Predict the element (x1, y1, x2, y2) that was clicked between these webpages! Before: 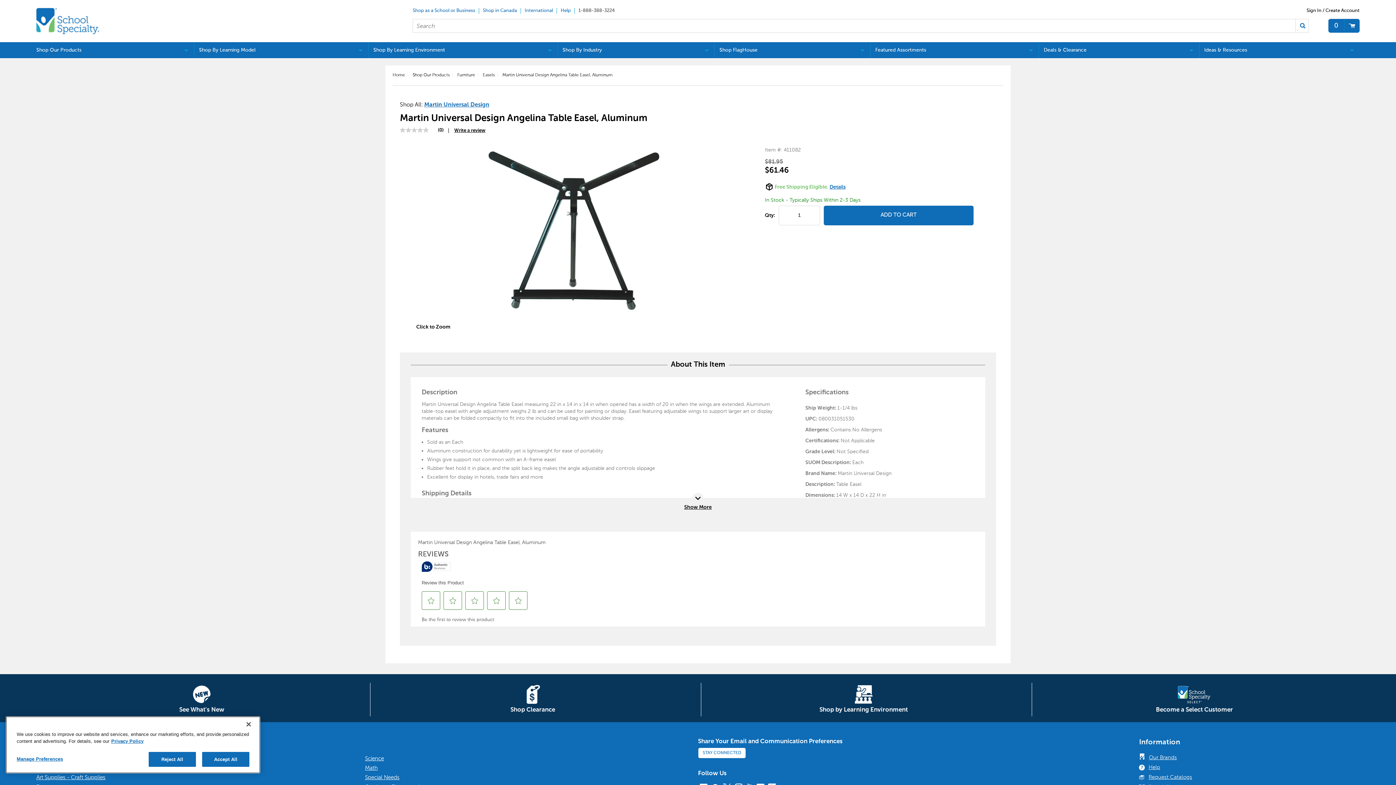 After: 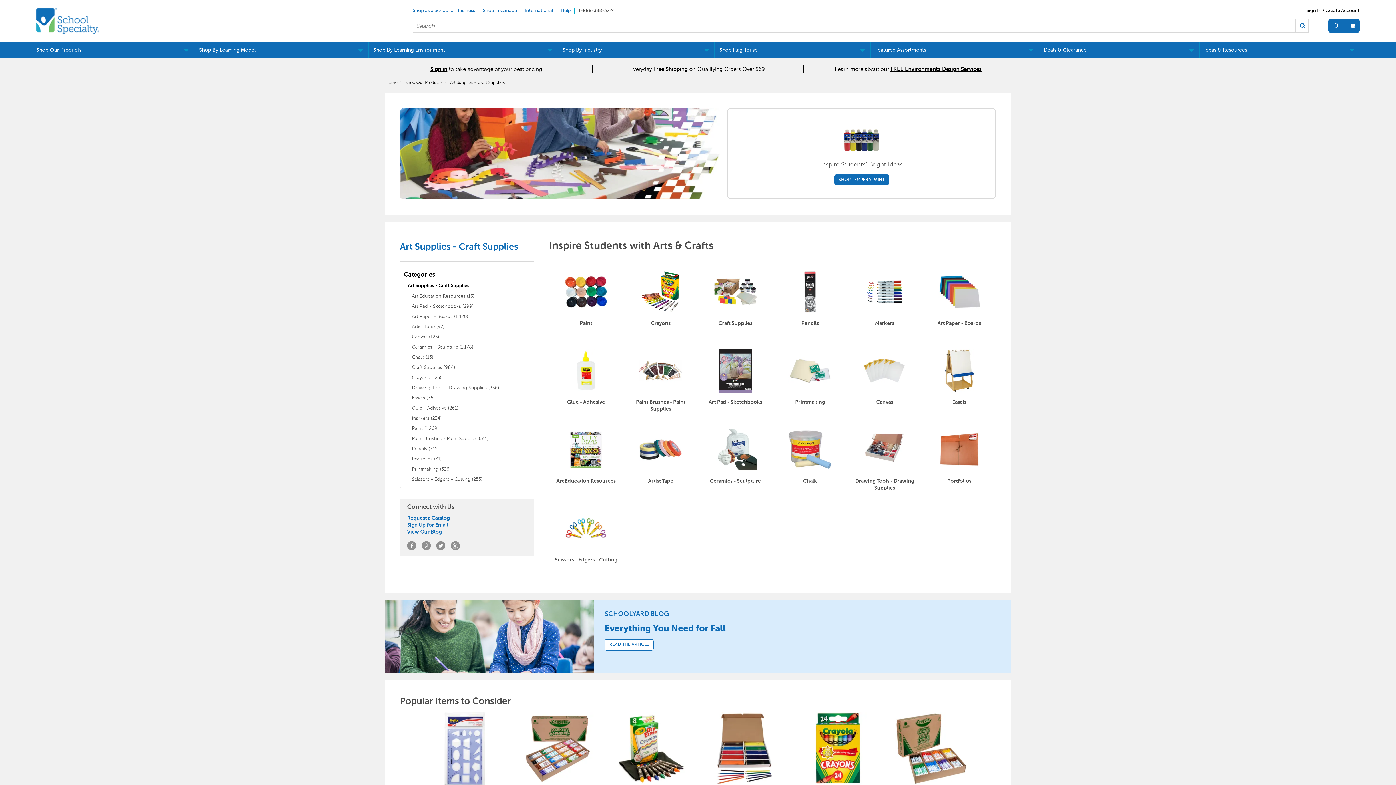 Action: label: Art Supplies - Craft Supplies bbox: (36, 774, 105, 780)